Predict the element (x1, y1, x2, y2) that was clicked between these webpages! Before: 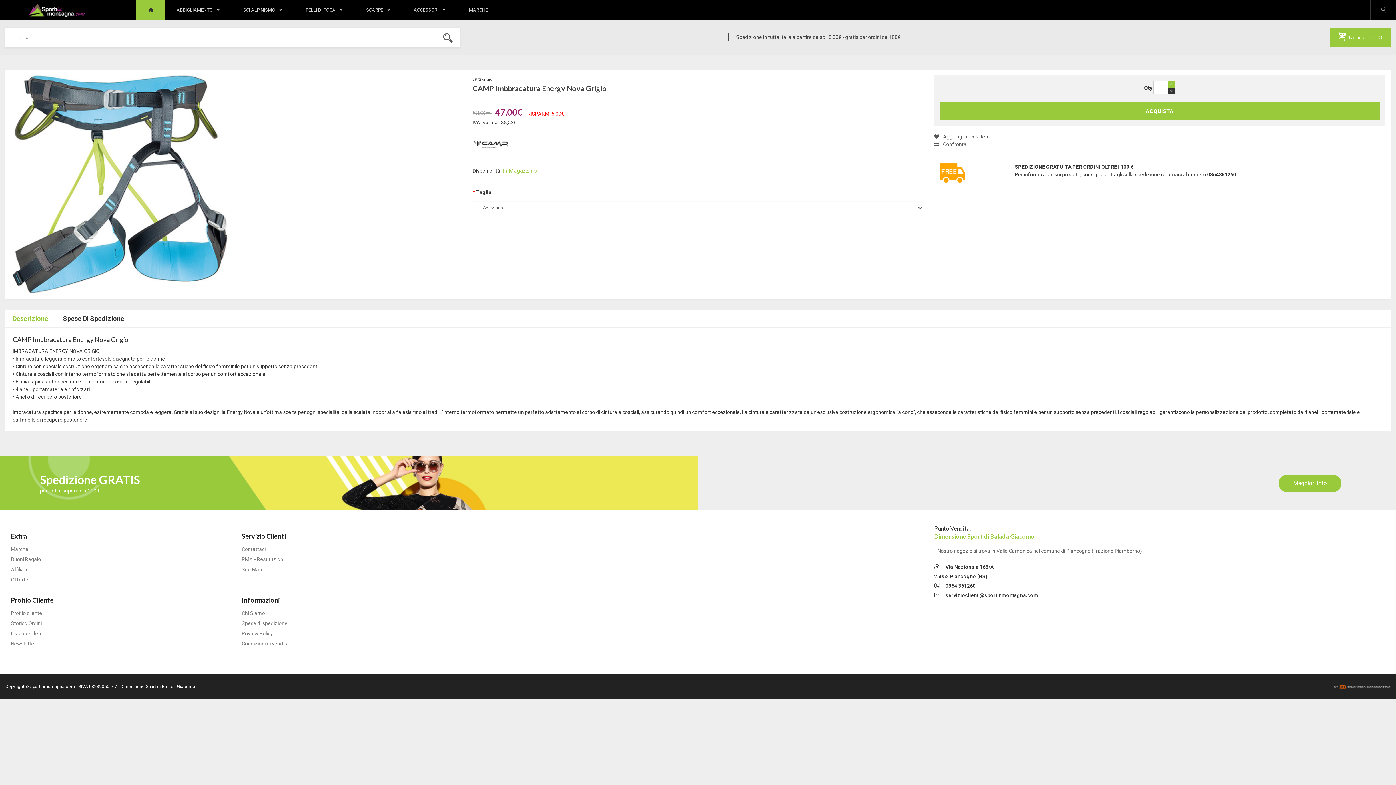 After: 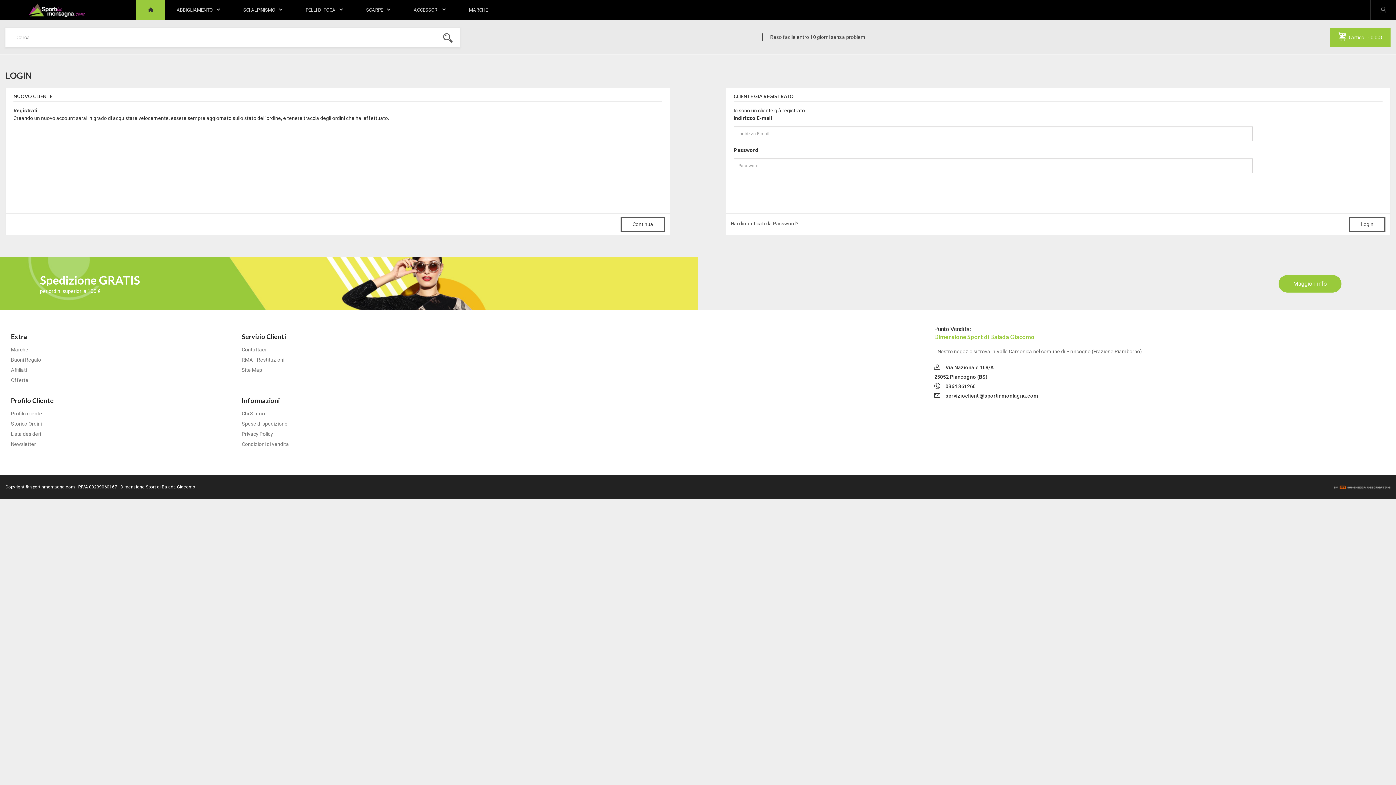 Action: bbox: (10, 620, 41, 626) label: Storico Ordini